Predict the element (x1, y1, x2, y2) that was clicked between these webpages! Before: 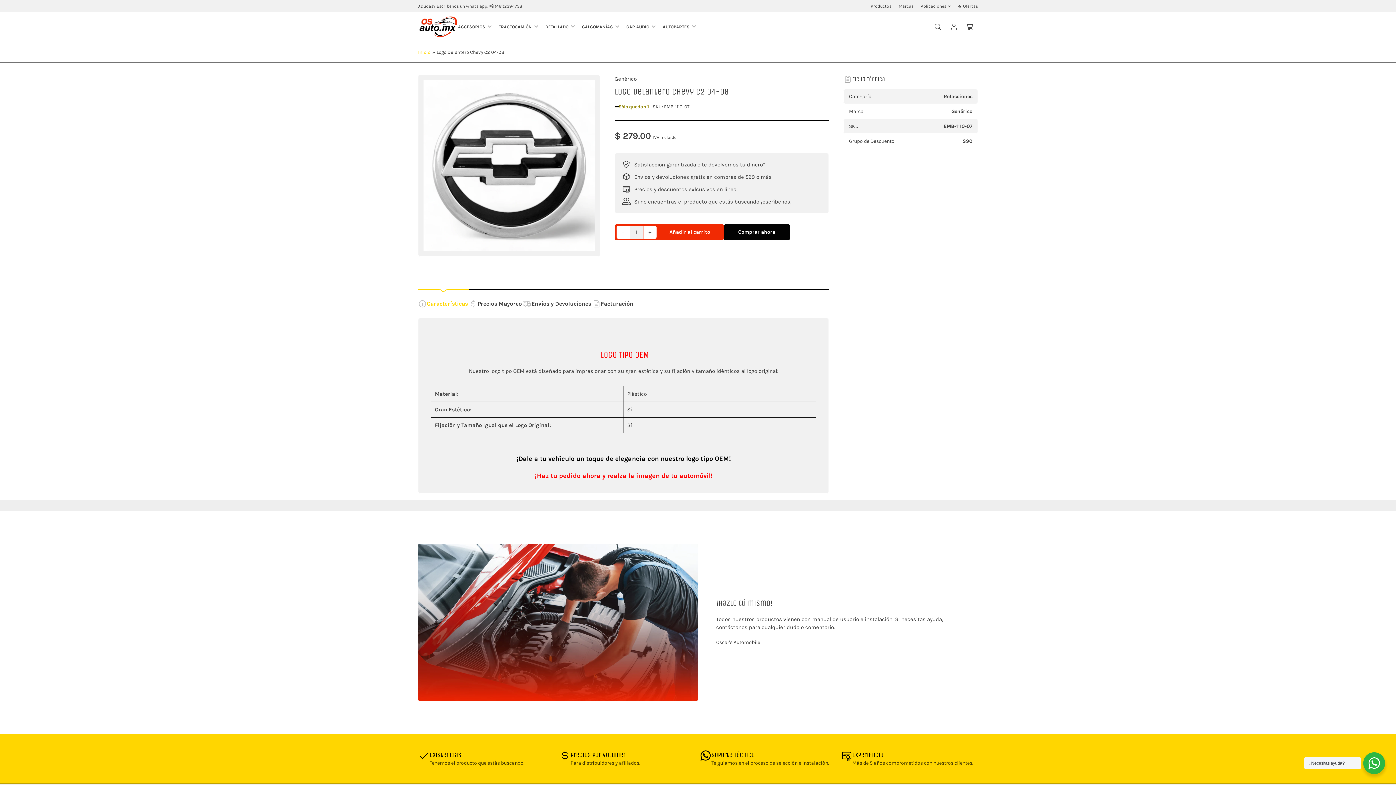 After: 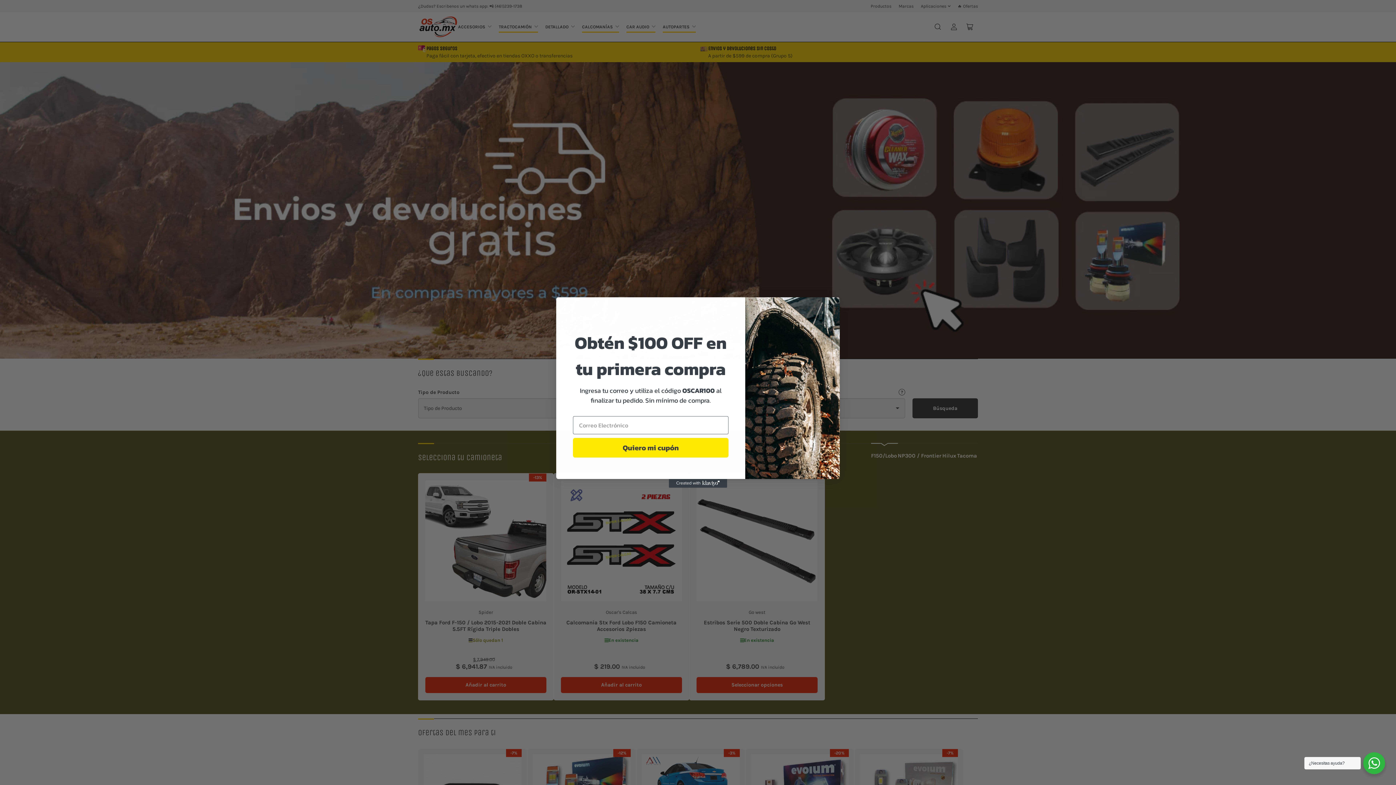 Action: label: CALCOMANÍAS bbox: (582, 21, 619, 32)